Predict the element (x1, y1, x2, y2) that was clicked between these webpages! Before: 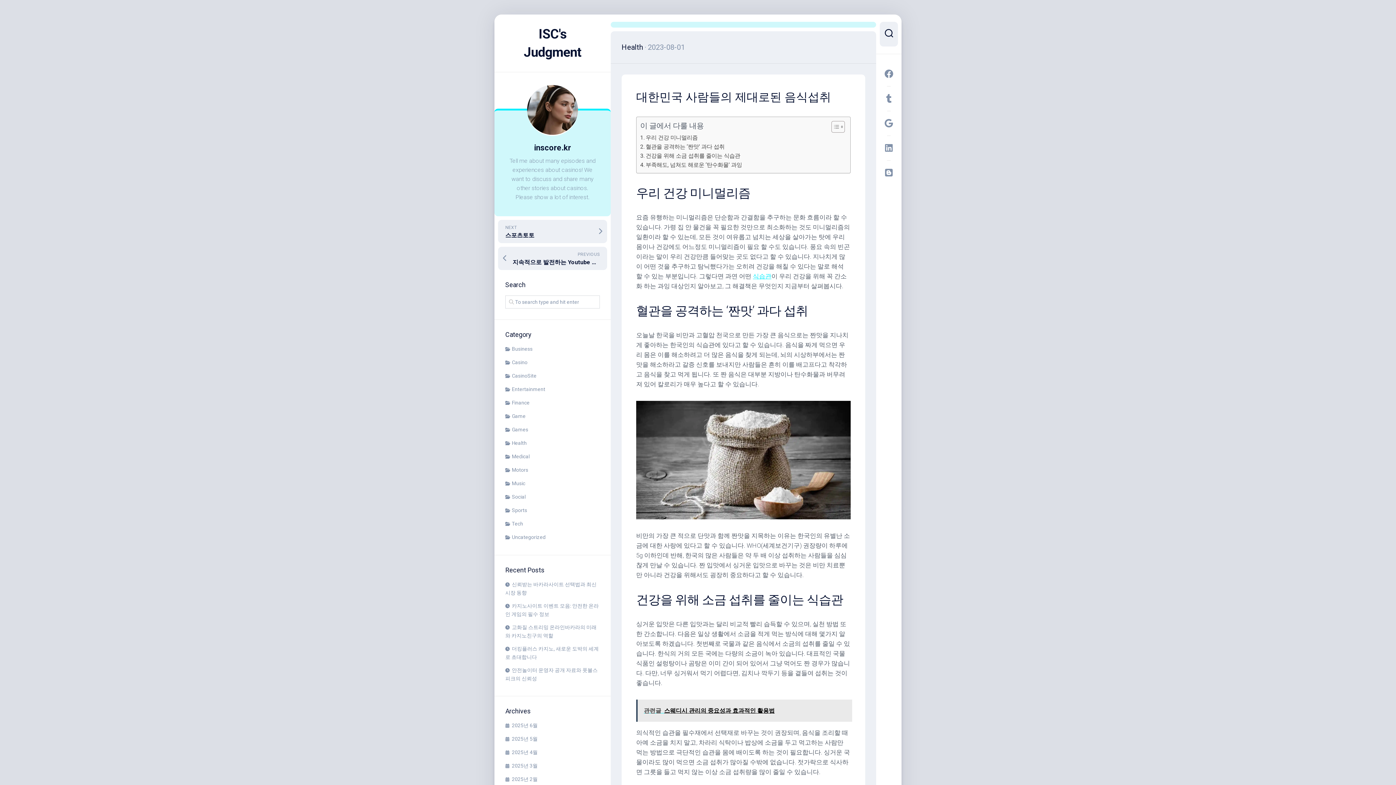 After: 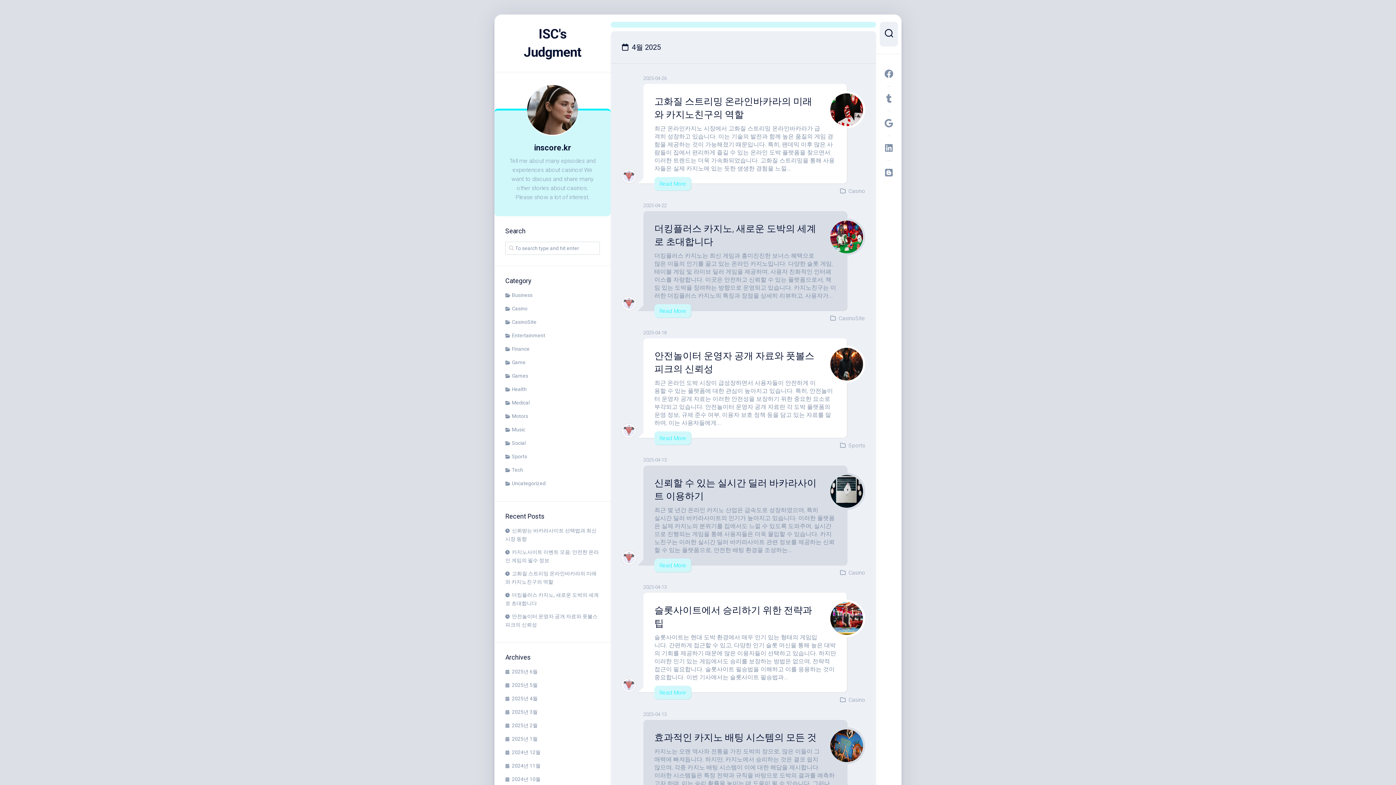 Action: label: 2025년 4월 bbox: (505, 749, 537, 755)